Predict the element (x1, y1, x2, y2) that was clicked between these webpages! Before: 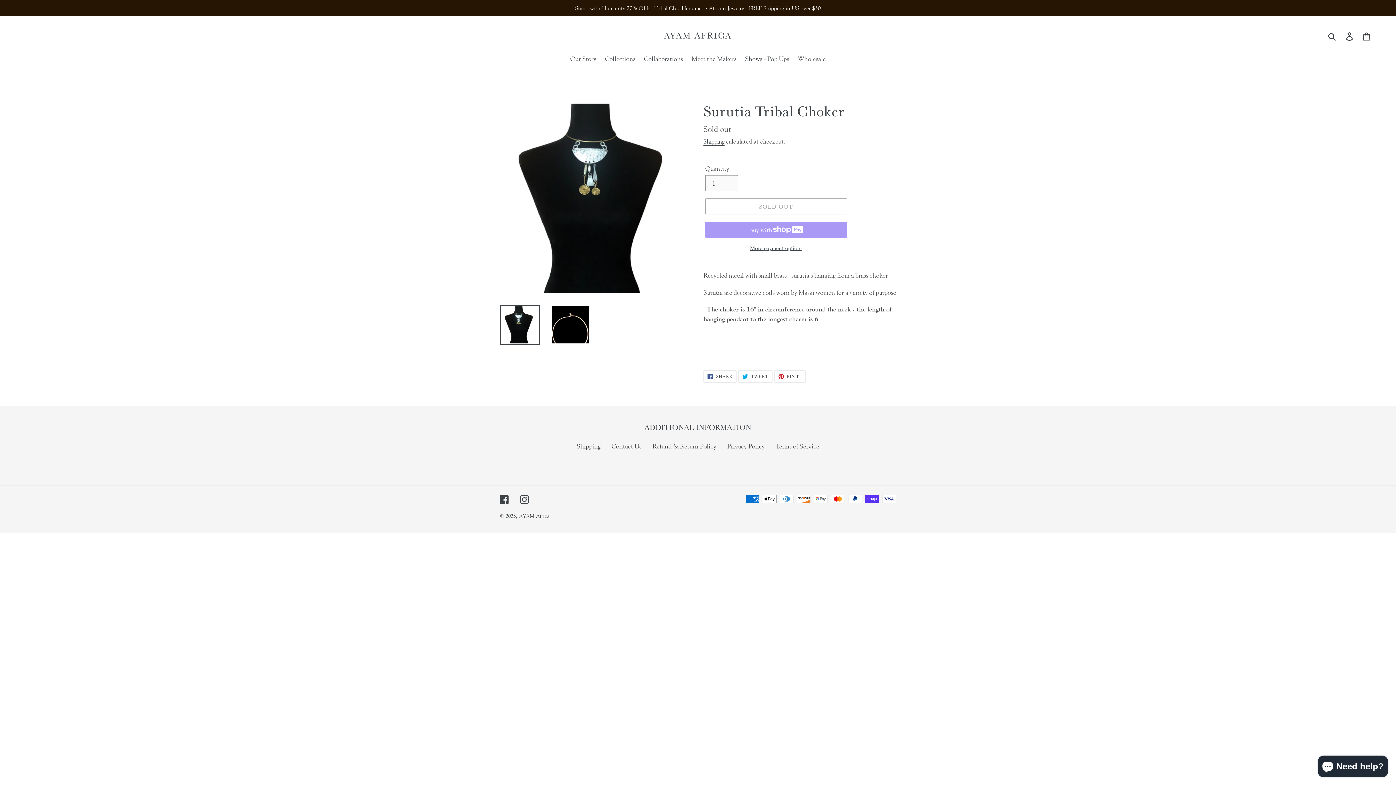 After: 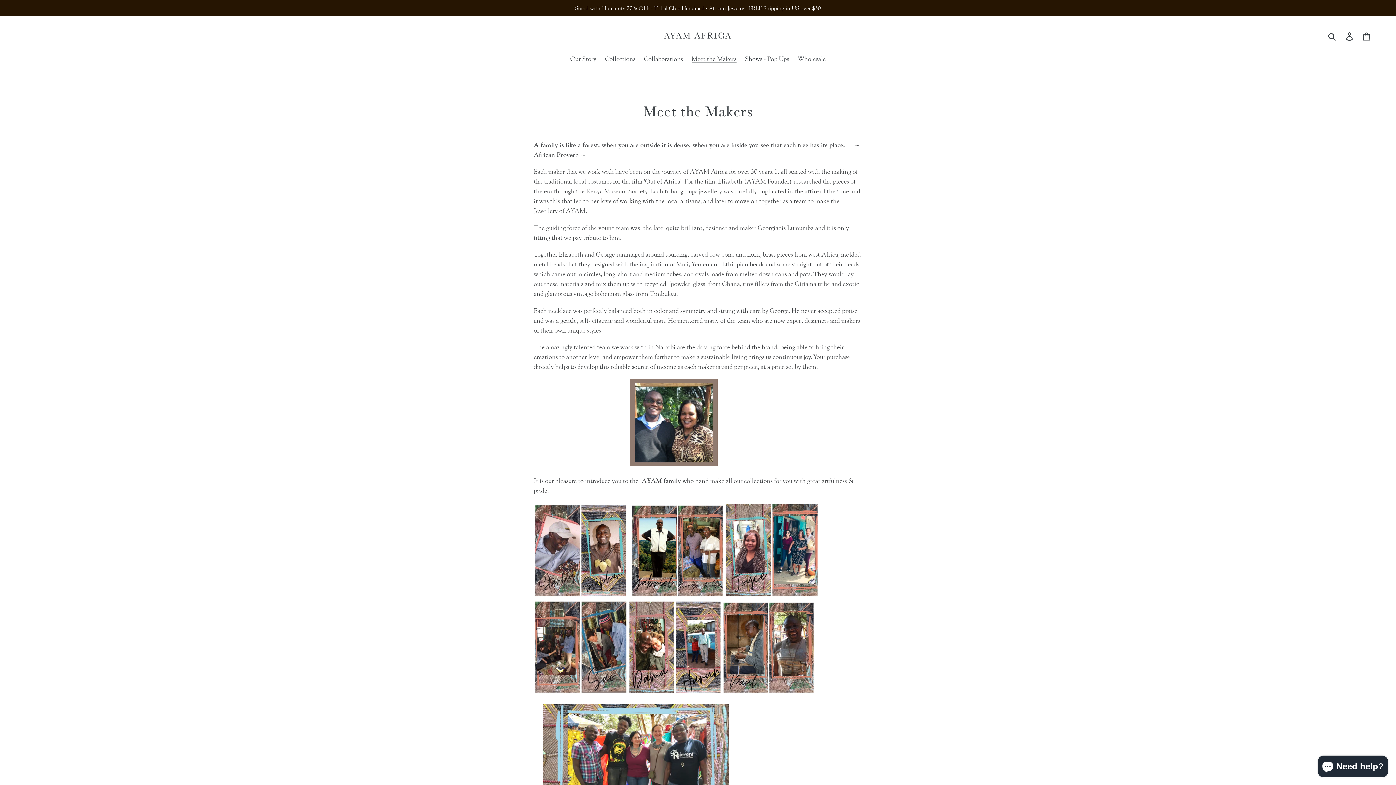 Action: label: Meet the Makers bbox: (688, 53, 740, 64)